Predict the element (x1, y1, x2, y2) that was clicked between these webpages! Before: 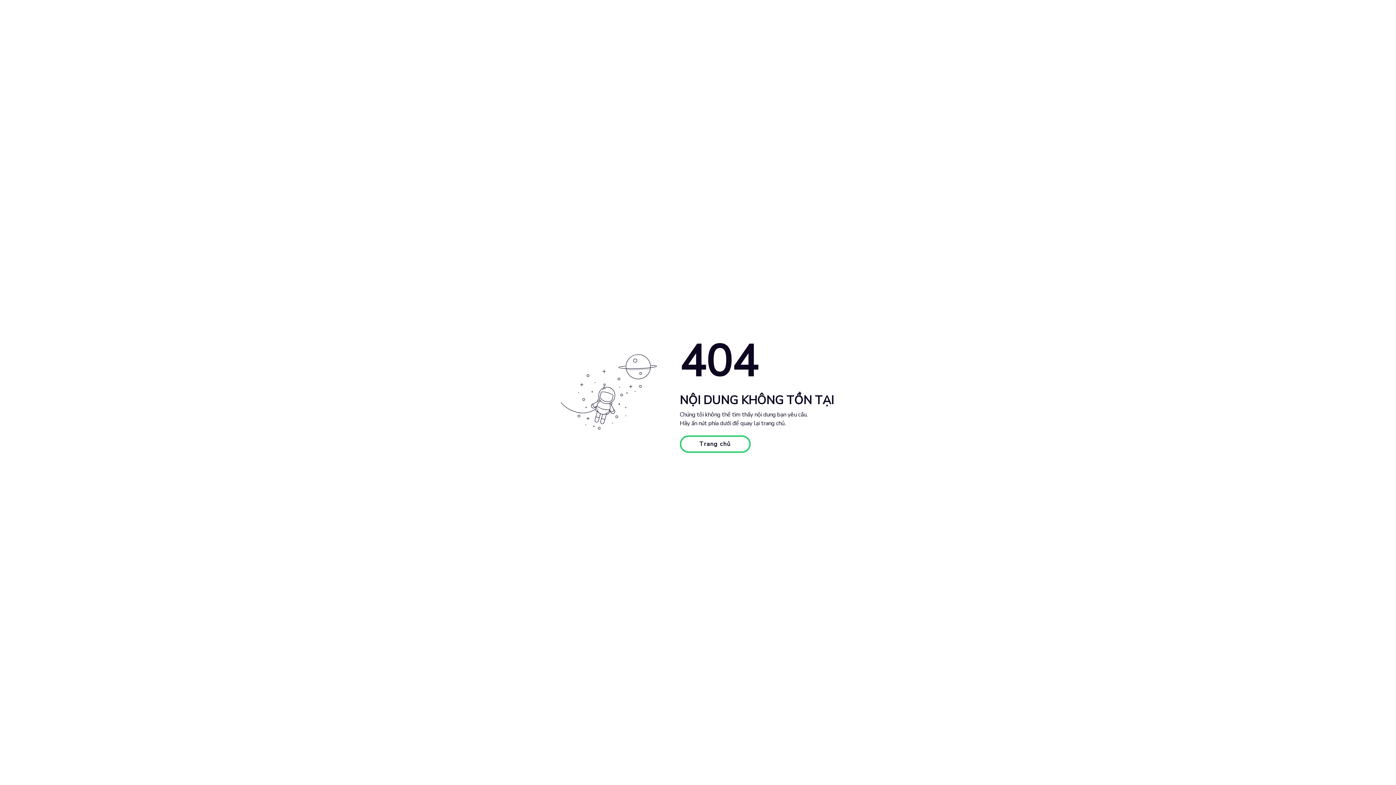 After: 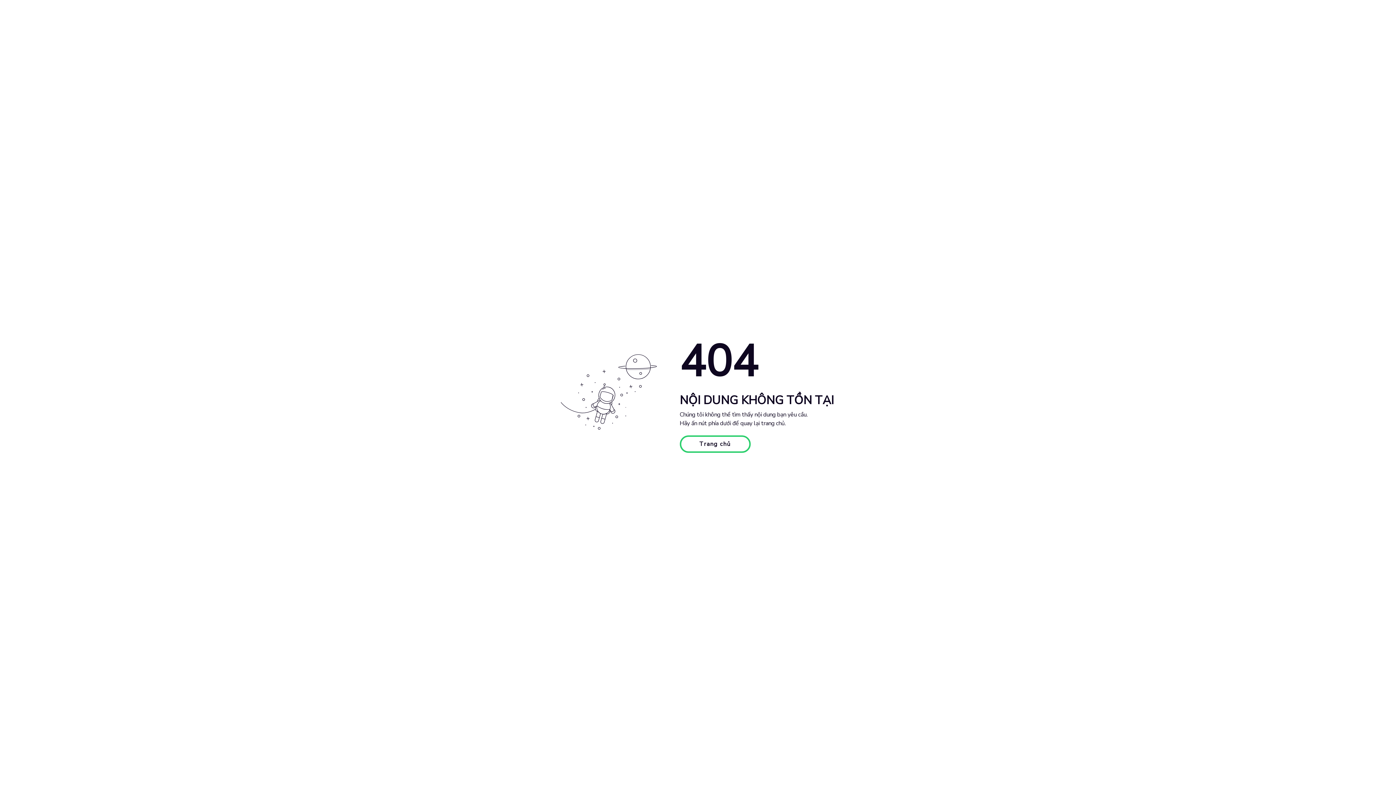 Action: bbox: (679, 435, 750, 453) label: Trang chủ